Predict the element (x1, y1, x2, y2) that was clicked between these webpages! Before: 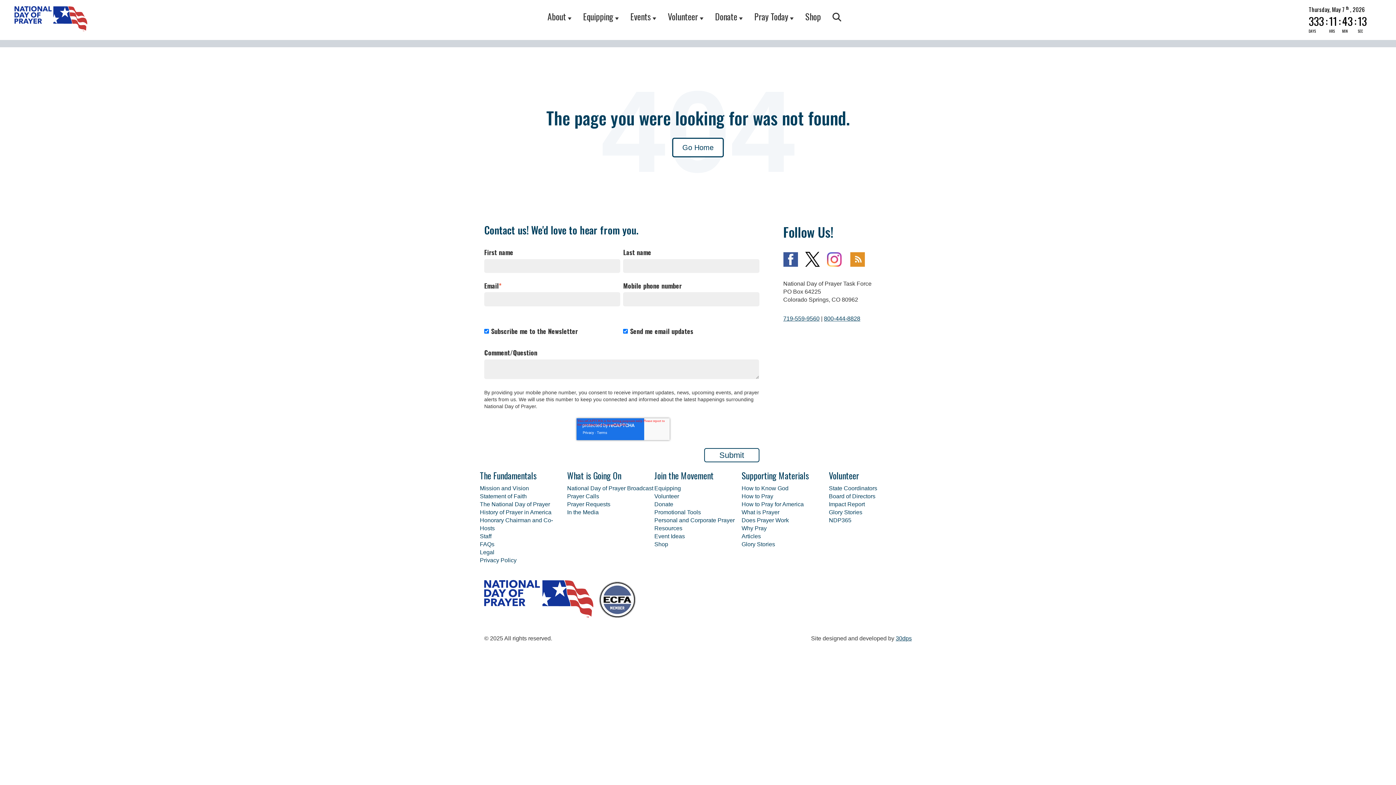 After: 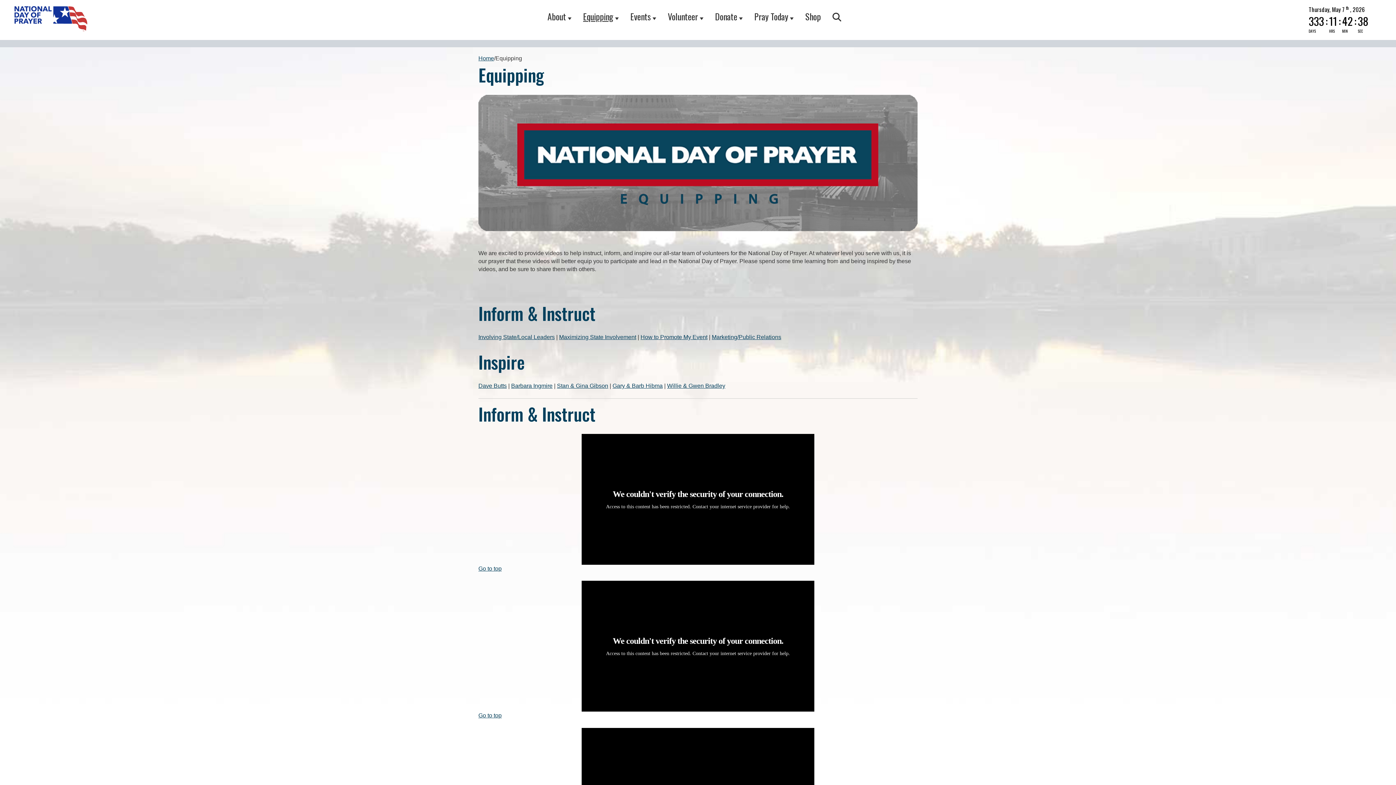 Action: label: Equipping bbox: (654, 485, 681, 491)